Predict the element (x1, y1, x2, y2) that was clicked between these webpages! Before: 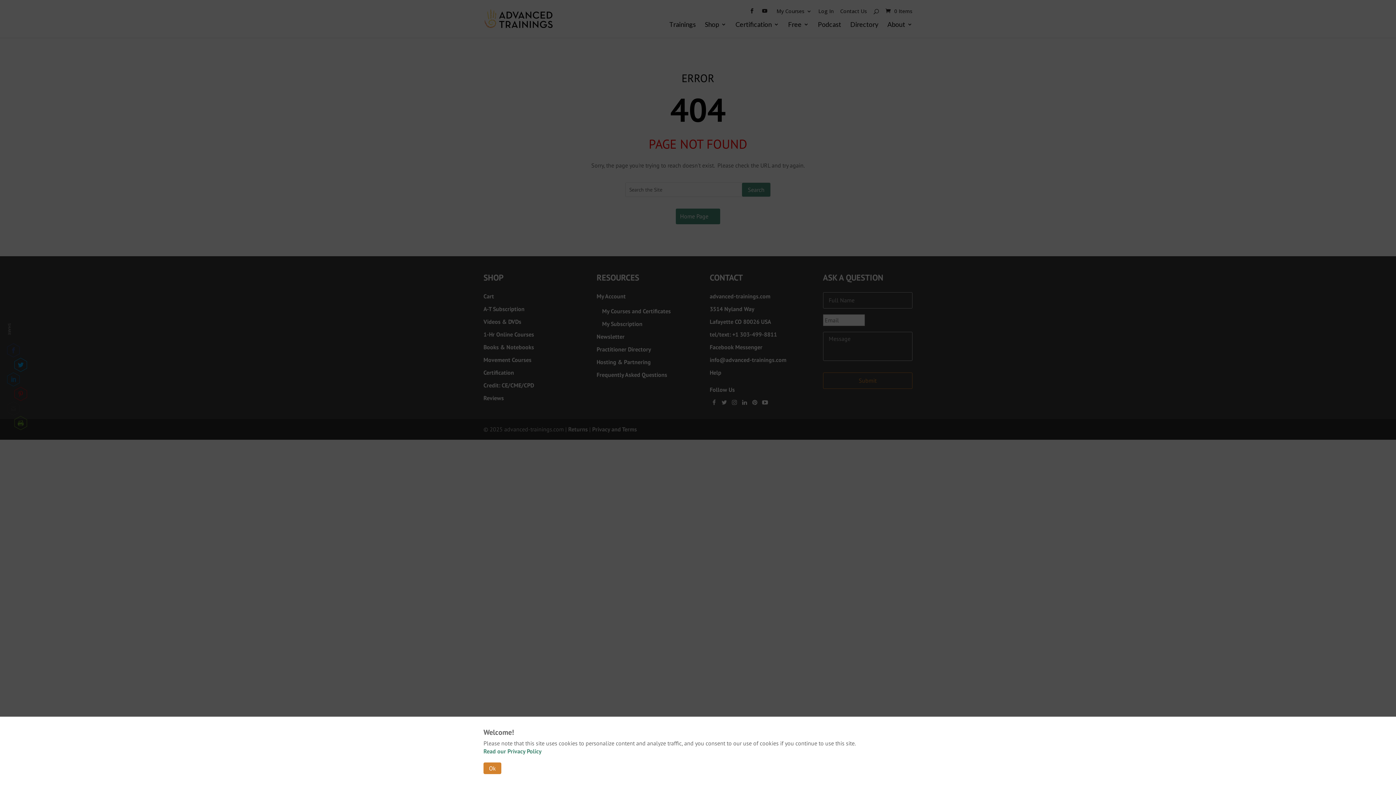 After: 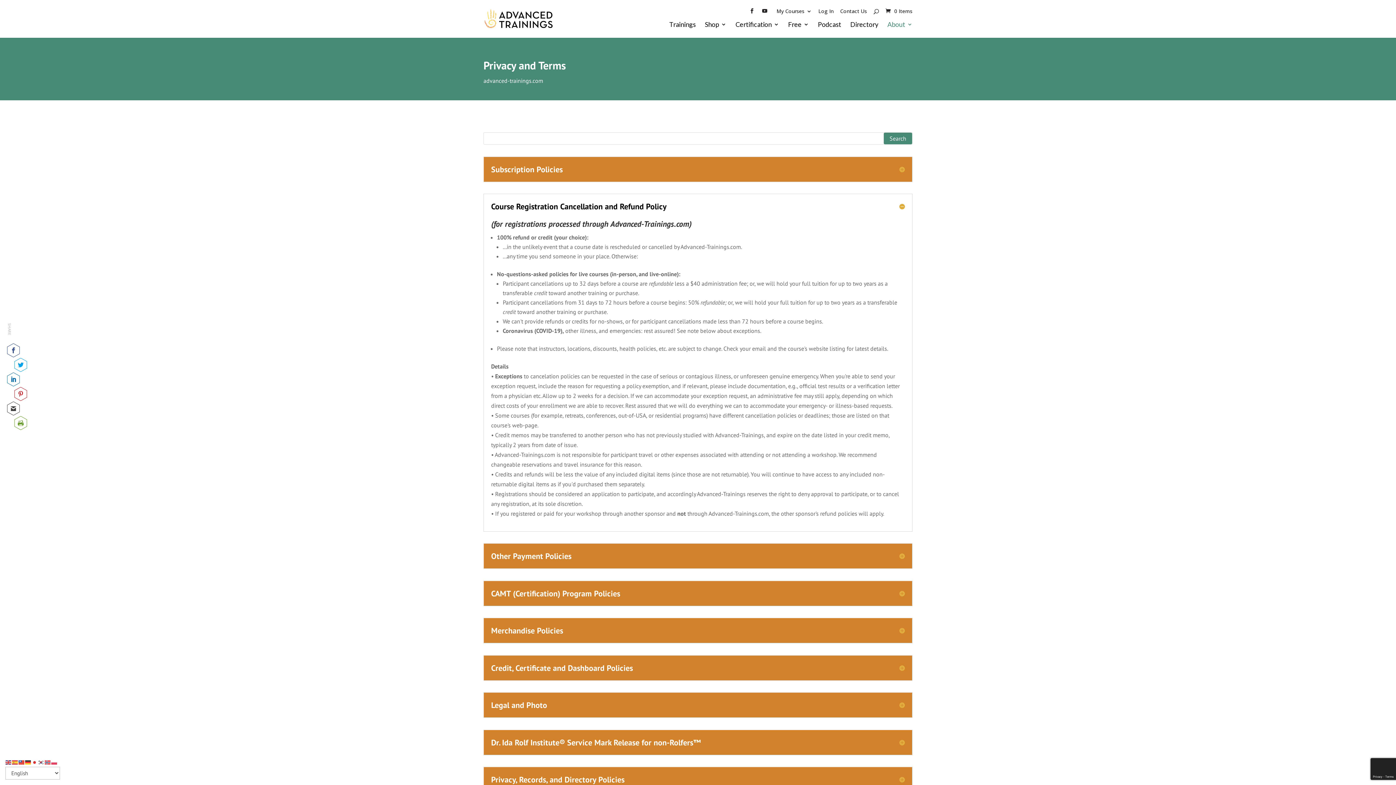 Action: label: Read our Privacy Policy bbox: (483, 748, 541, 755)